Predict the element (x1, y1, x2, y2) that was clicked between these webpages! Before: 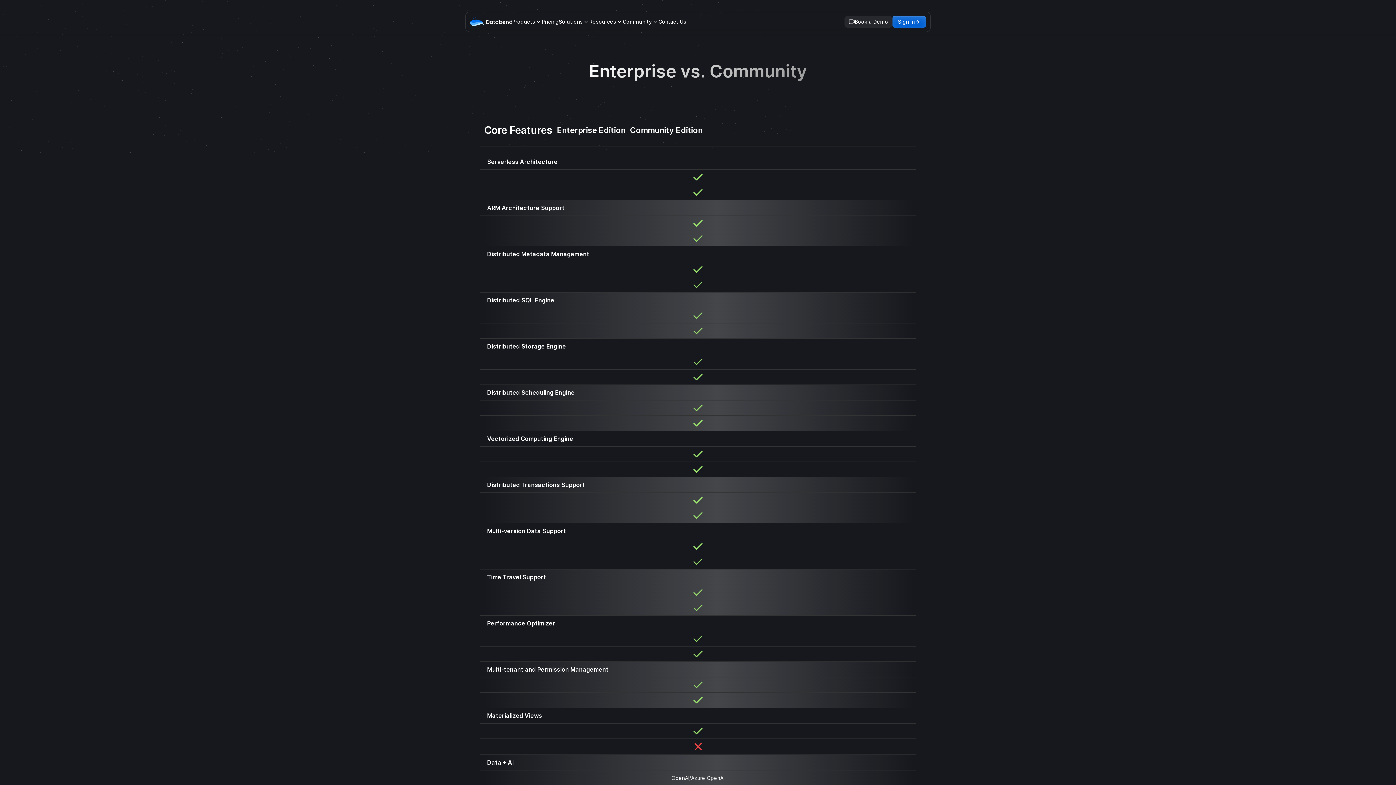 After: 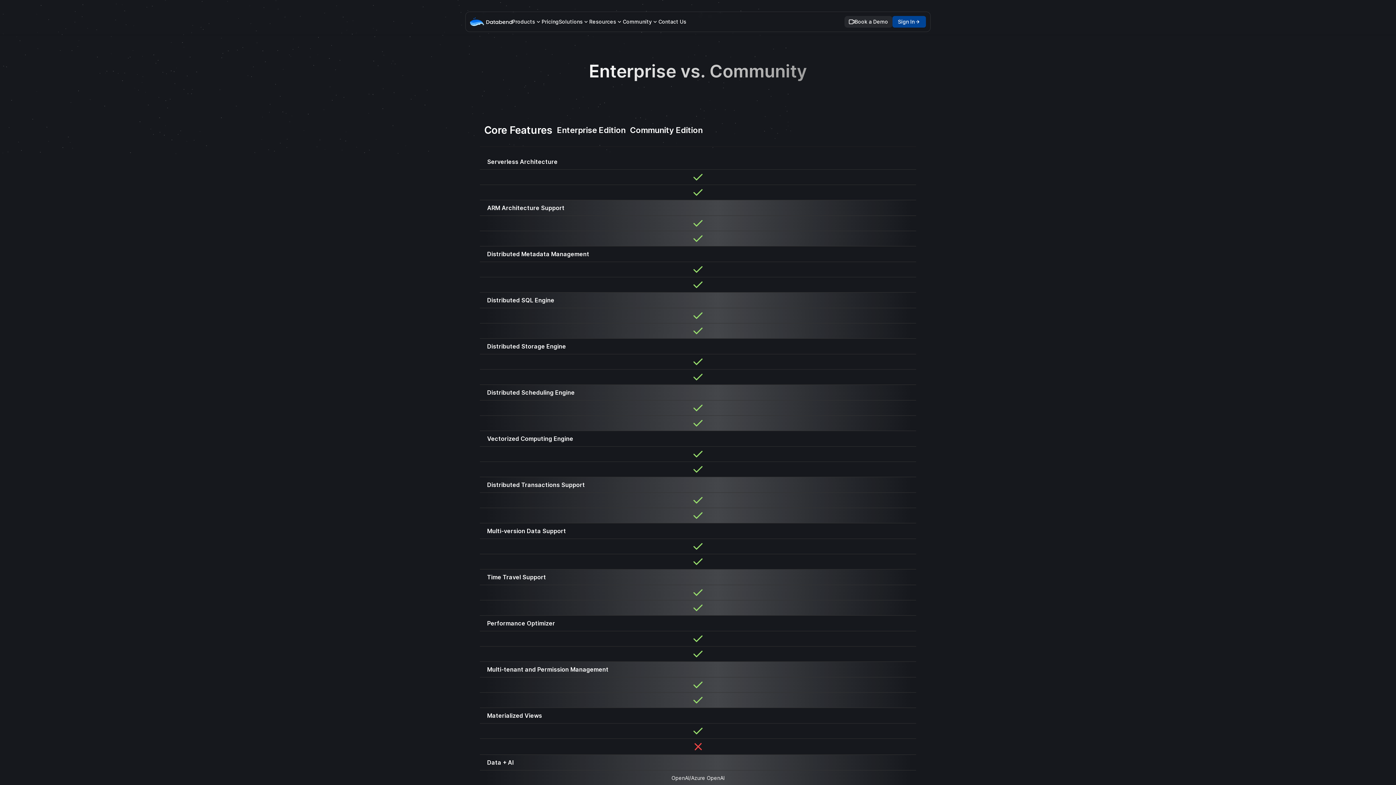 Action: bbox: (892, 16, 926, 27) label: Sign In